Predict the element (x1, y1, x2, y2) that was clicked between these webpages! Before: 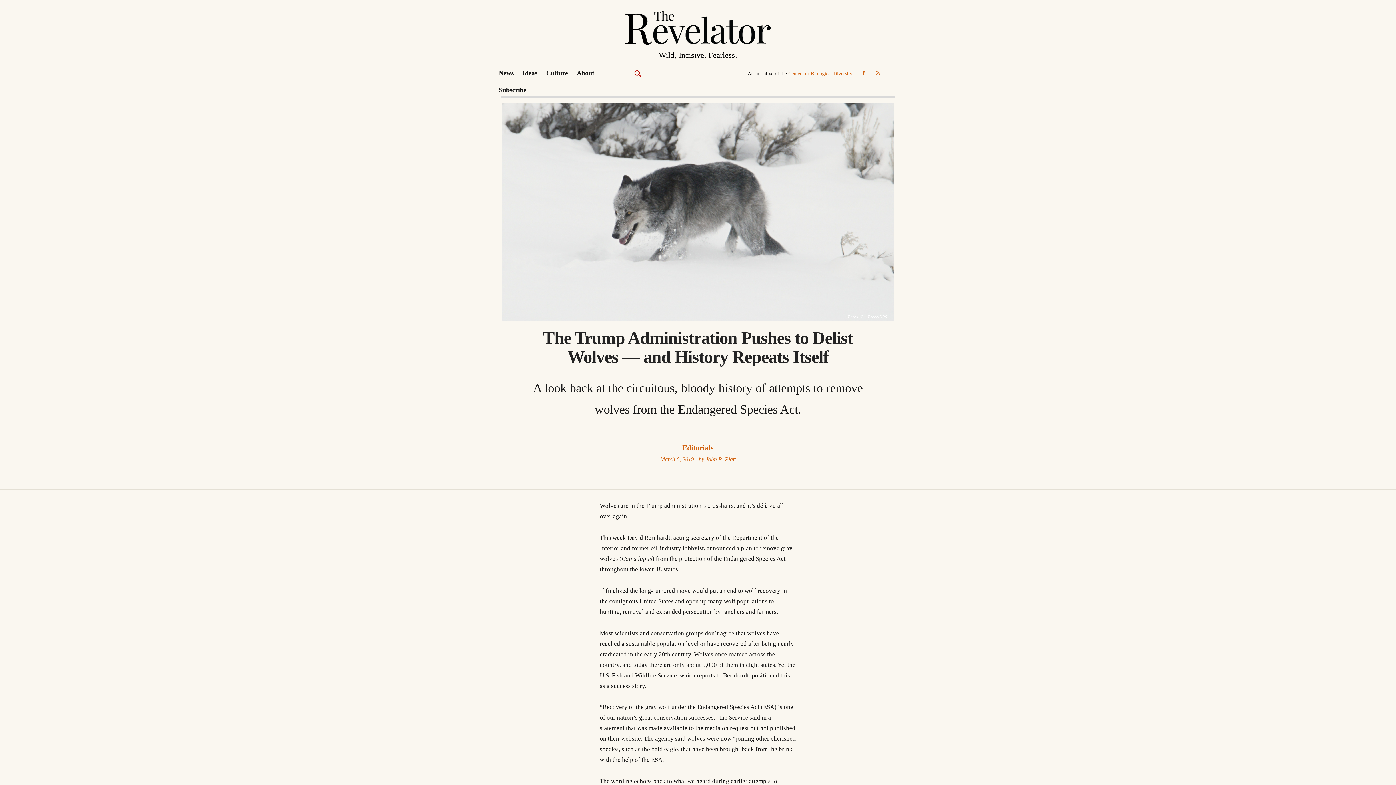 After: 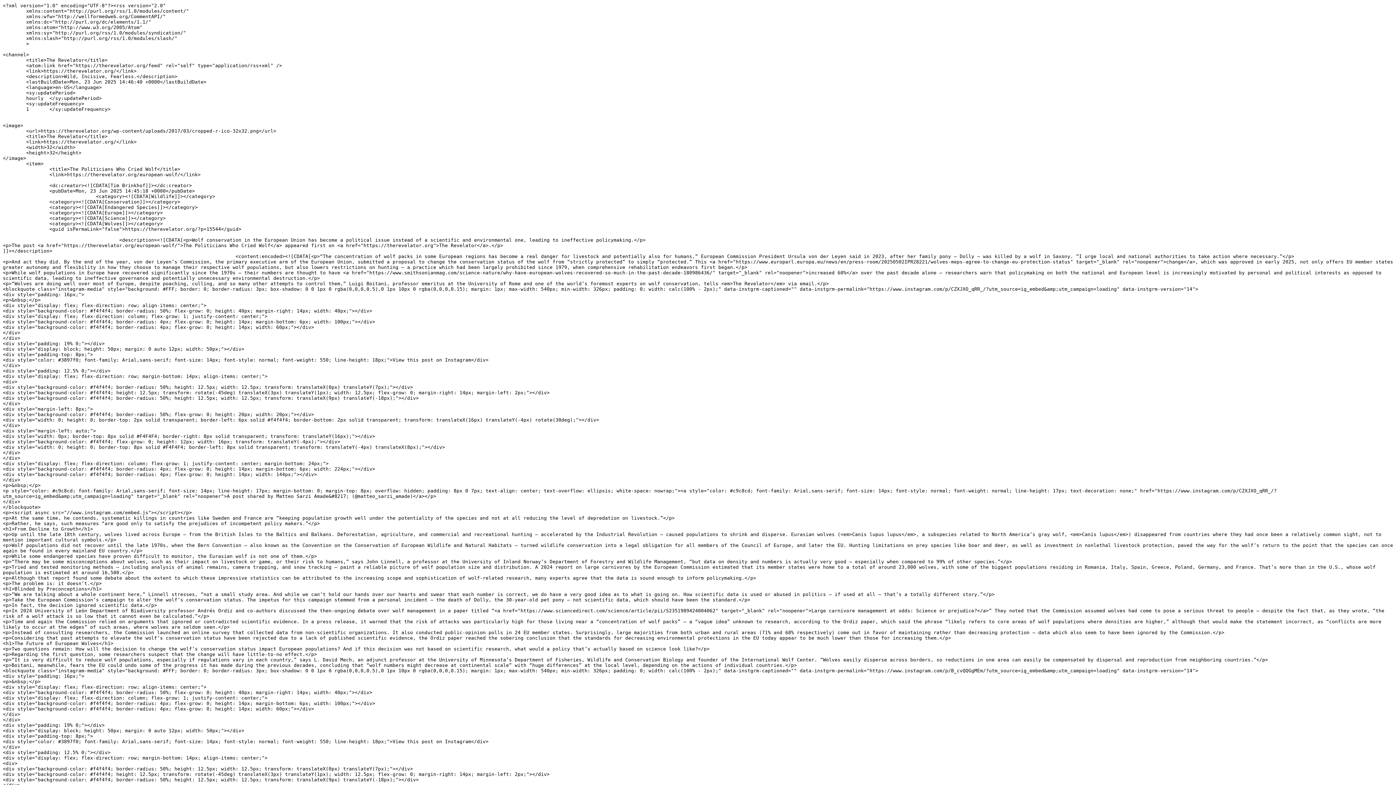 Action: bbox: (876, 70, 879, 76)